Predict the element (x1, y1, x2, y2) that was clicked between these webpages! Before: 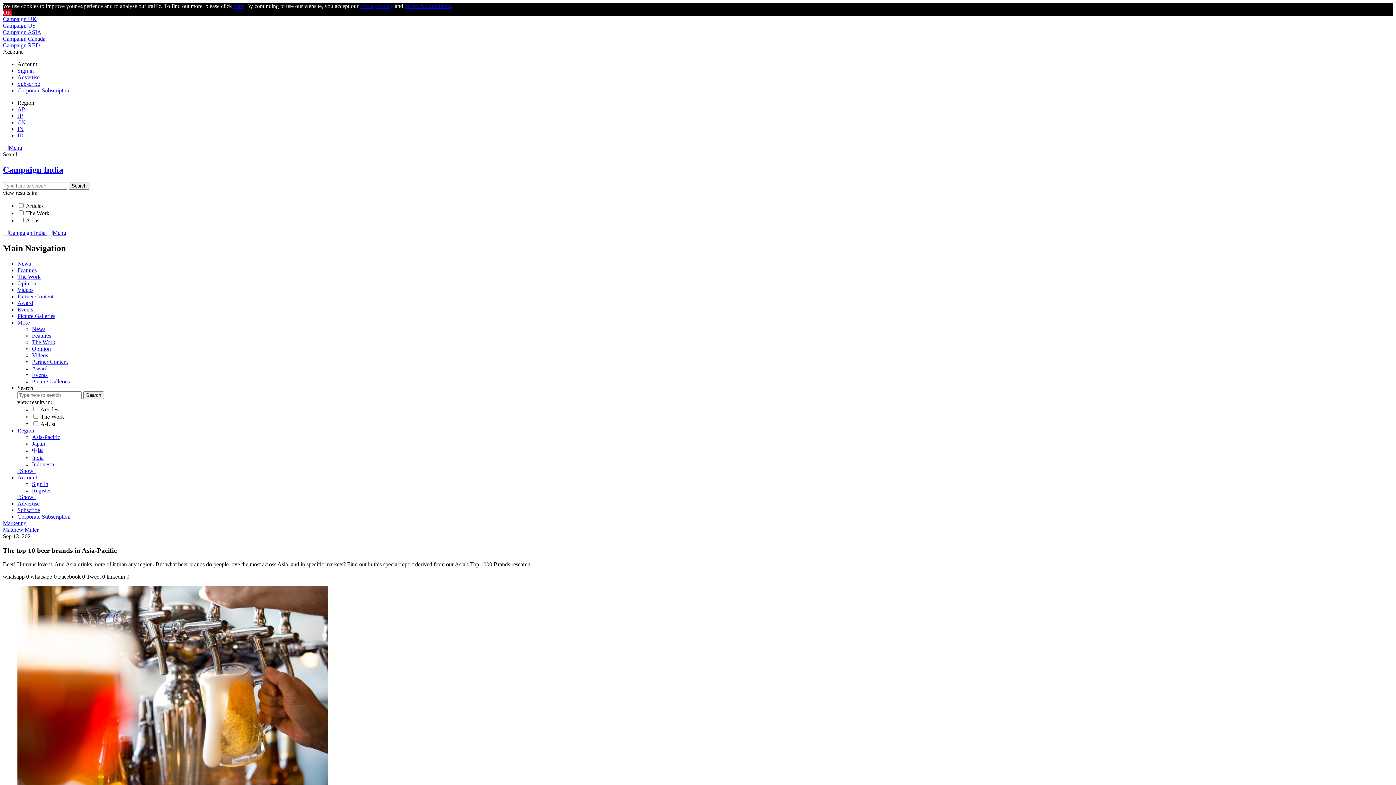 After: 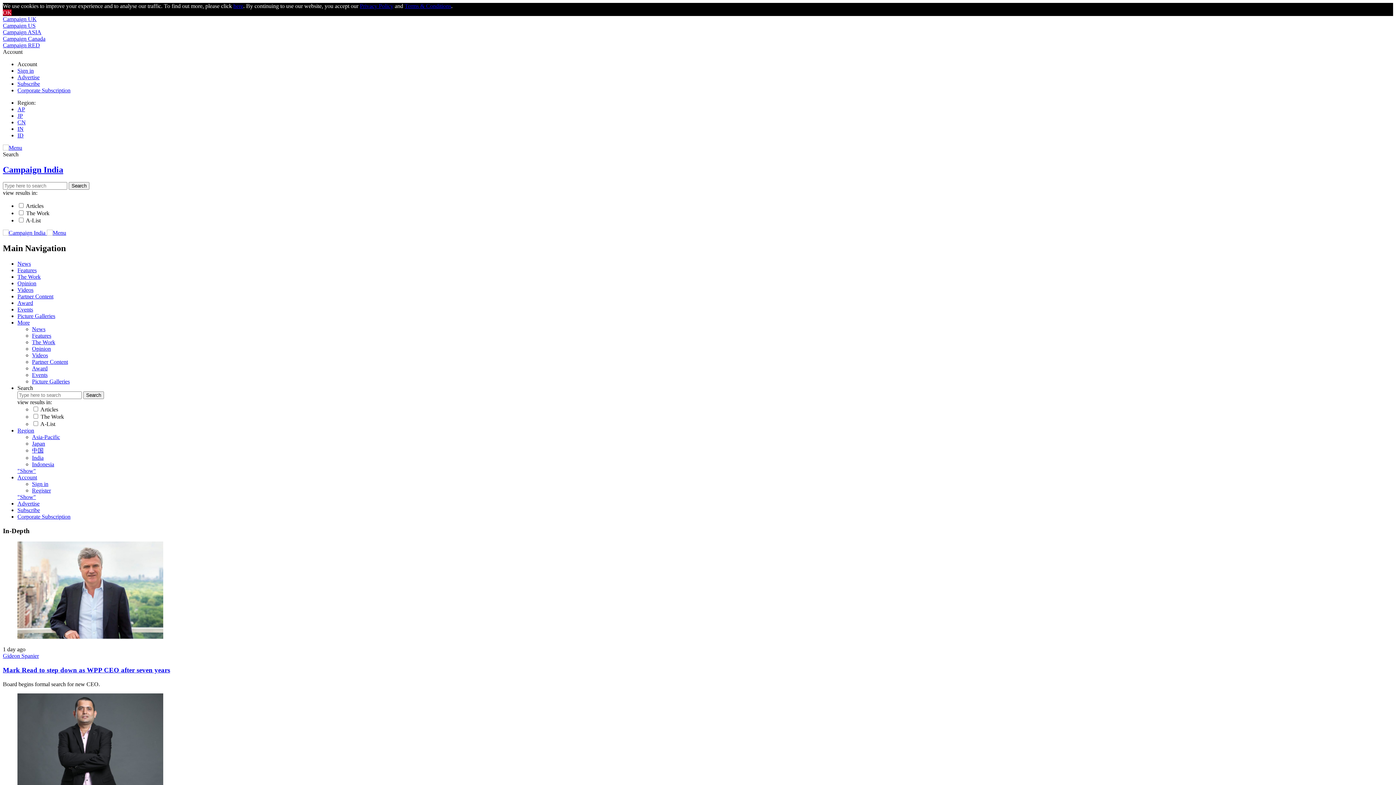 Action: label: Features bbox: (32, 332, 51, 338)